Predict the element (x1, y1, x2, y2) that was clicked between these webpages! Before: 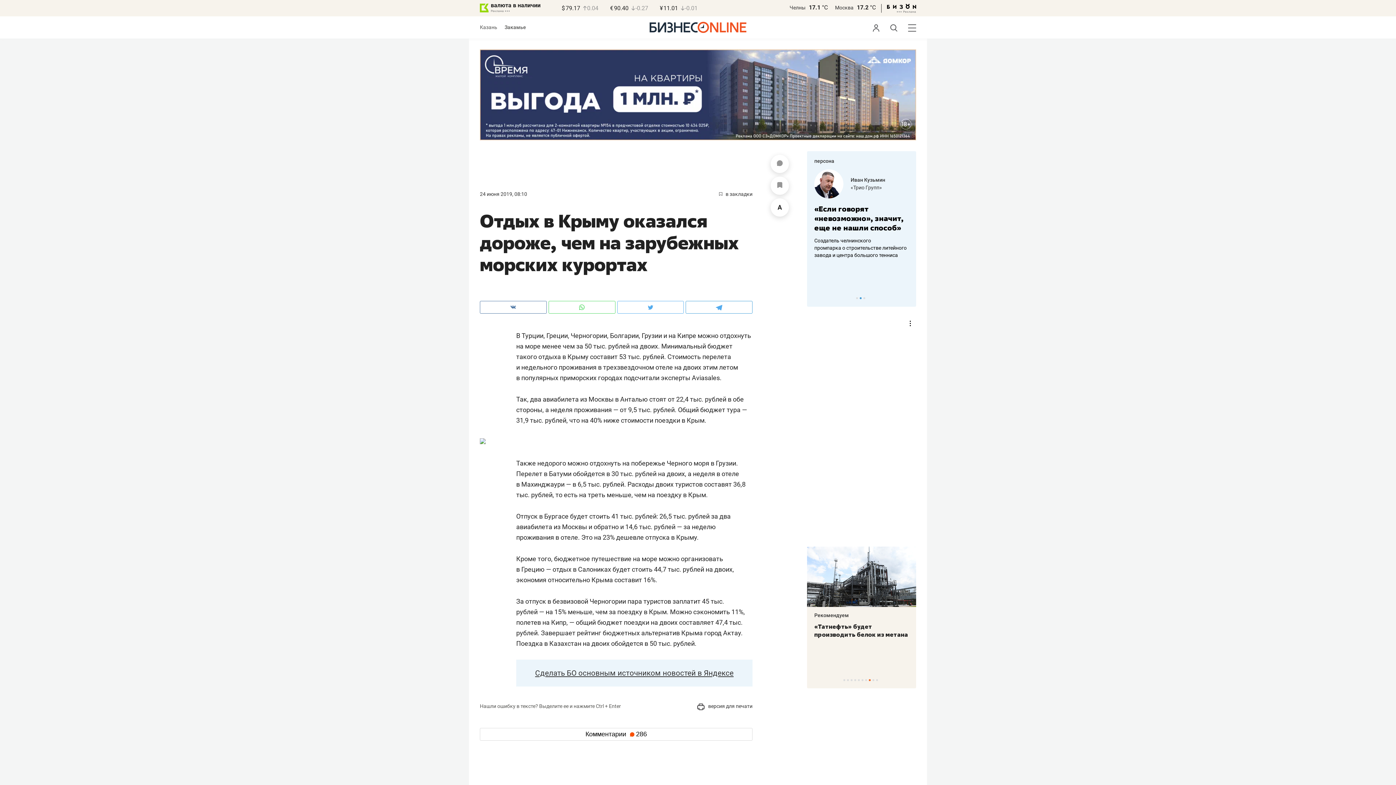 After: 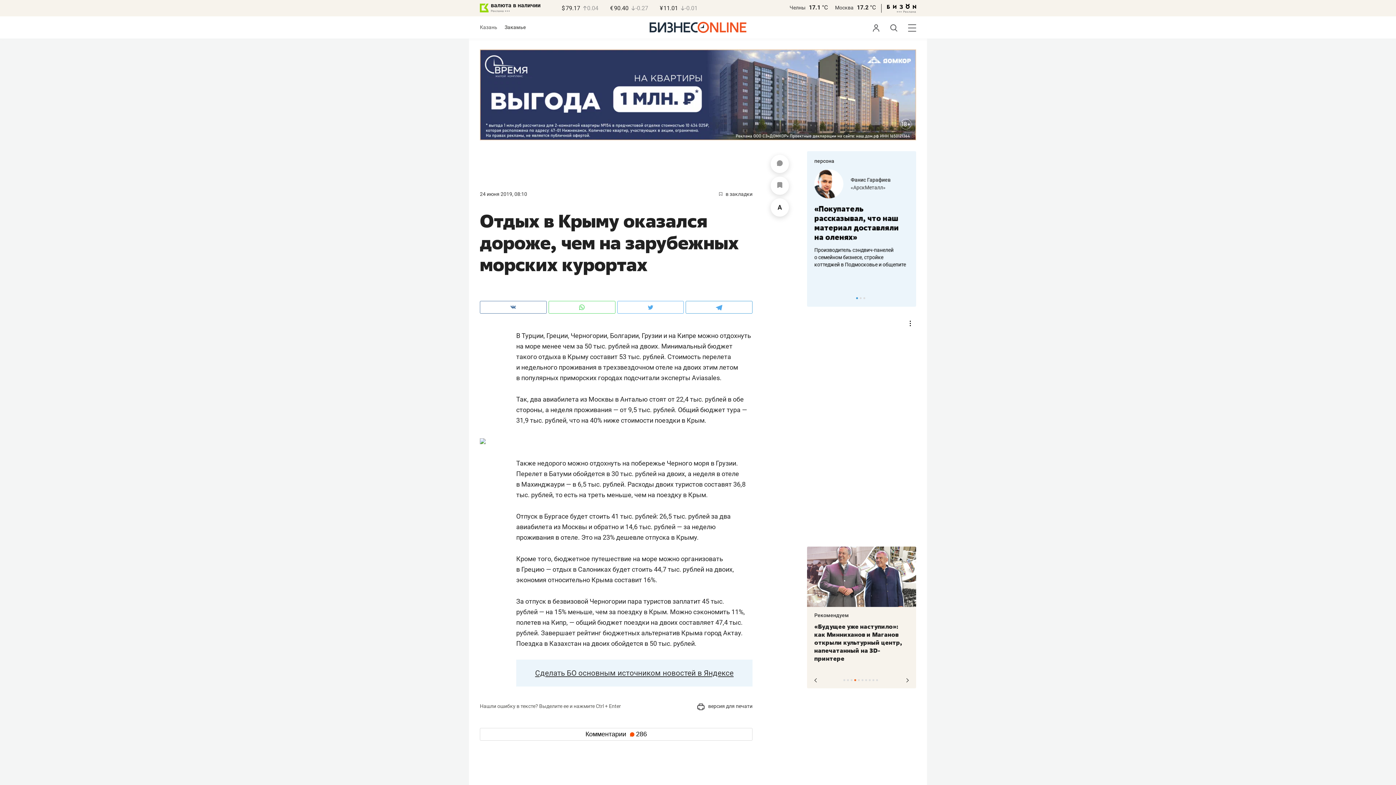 Action: bbox: (861, 679, 863, 681) label: 6 of 10